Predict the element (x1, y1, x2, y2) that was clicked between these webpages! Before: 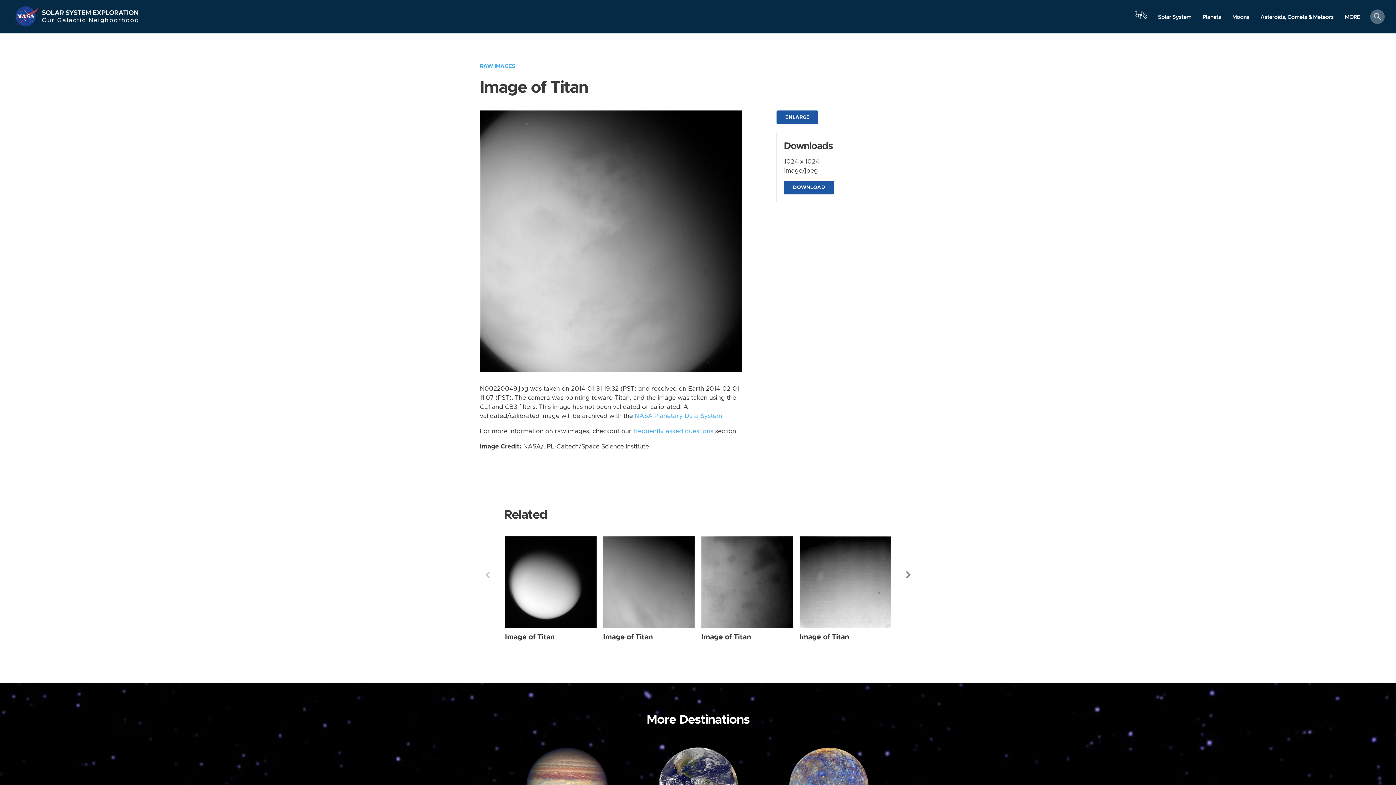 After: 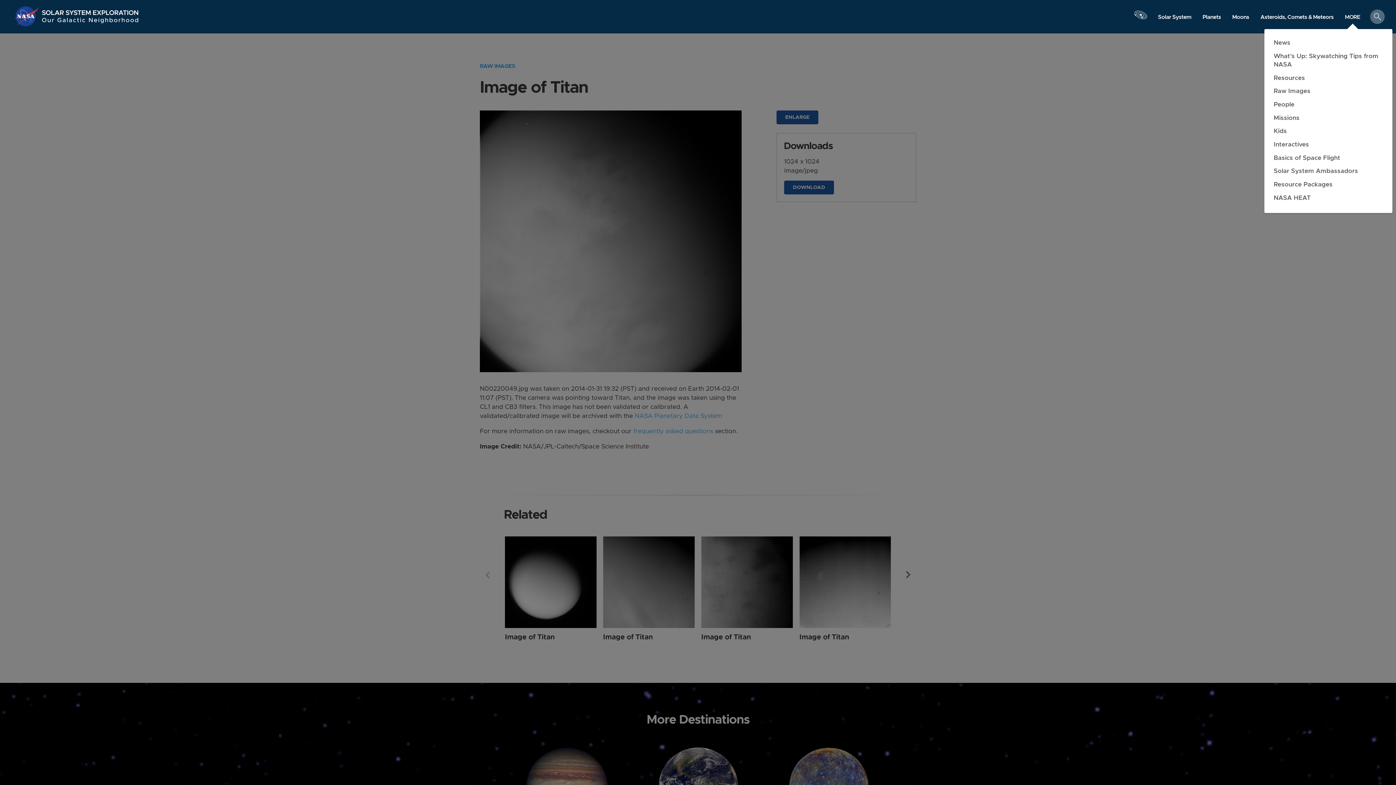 Action: label: MORE bbox: (1339, 10, 1366, 23)